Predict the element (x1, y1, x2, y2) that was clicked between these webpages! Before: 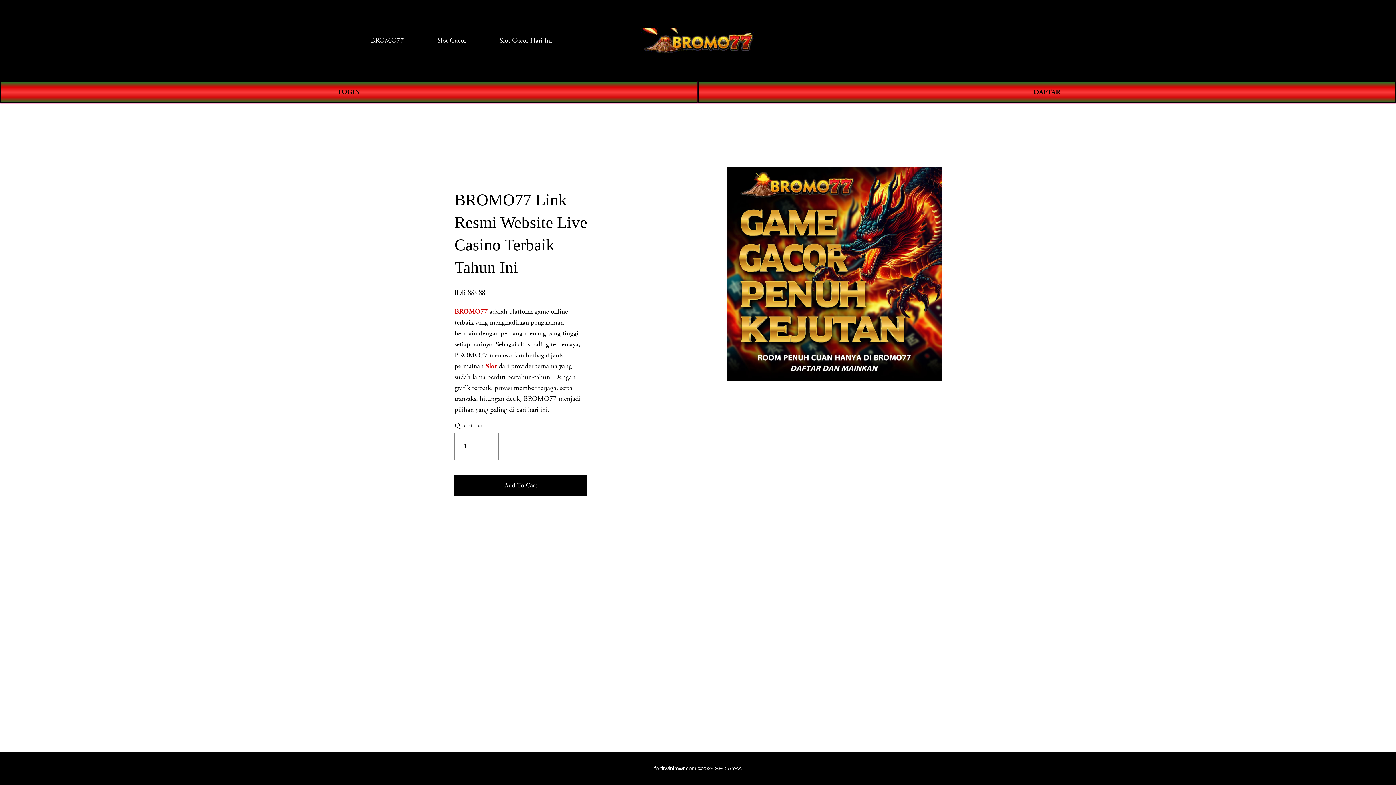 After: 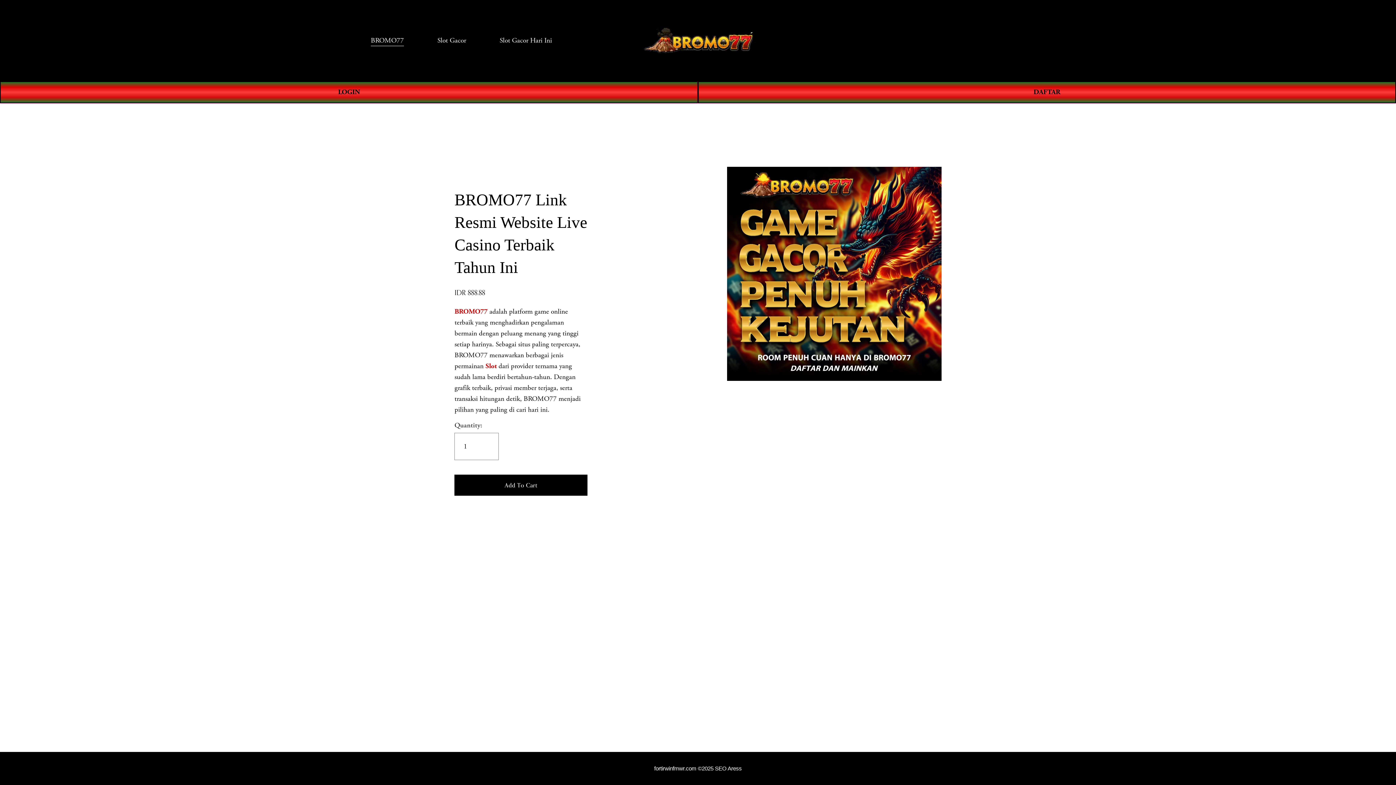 Action: label: Slot Gacor Hari Ini bbox: (499, 34, 552, 46)